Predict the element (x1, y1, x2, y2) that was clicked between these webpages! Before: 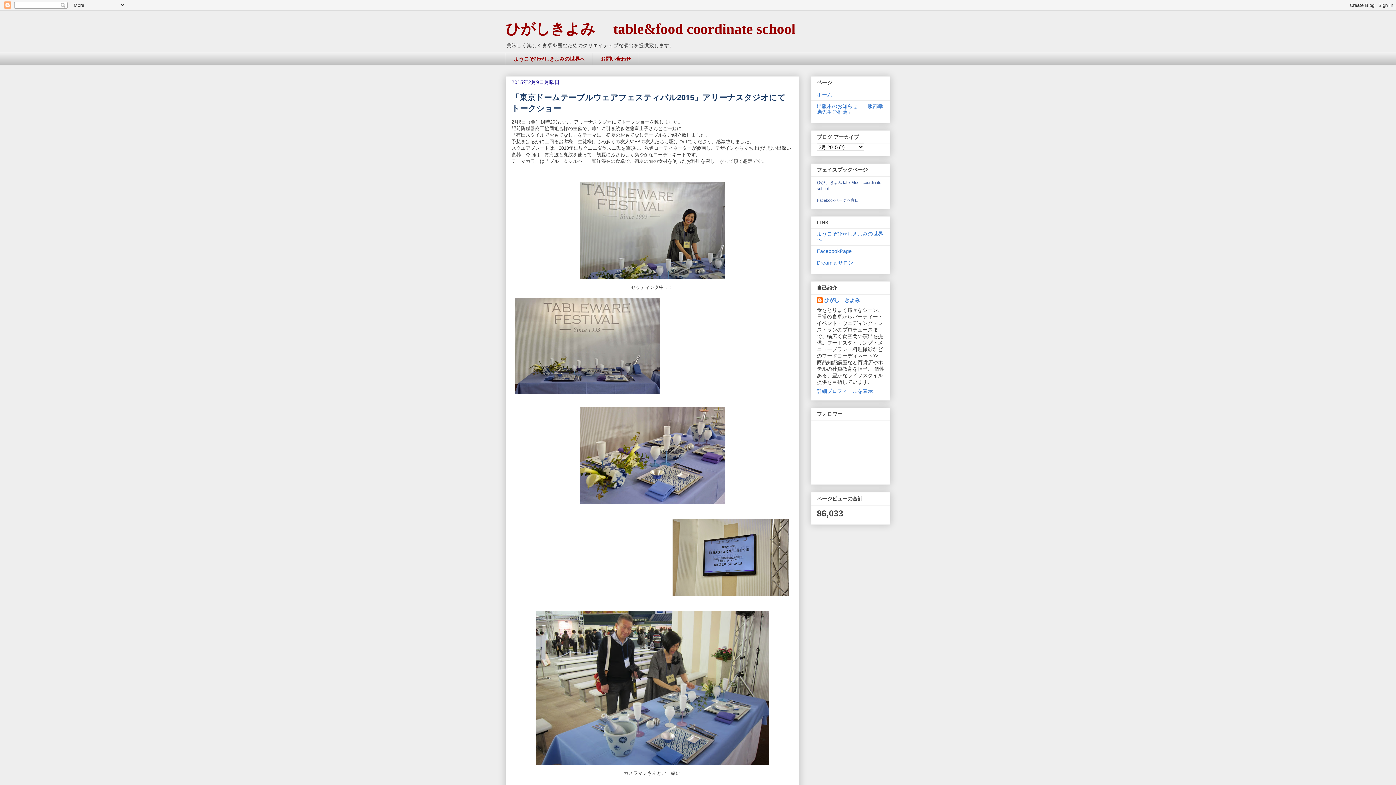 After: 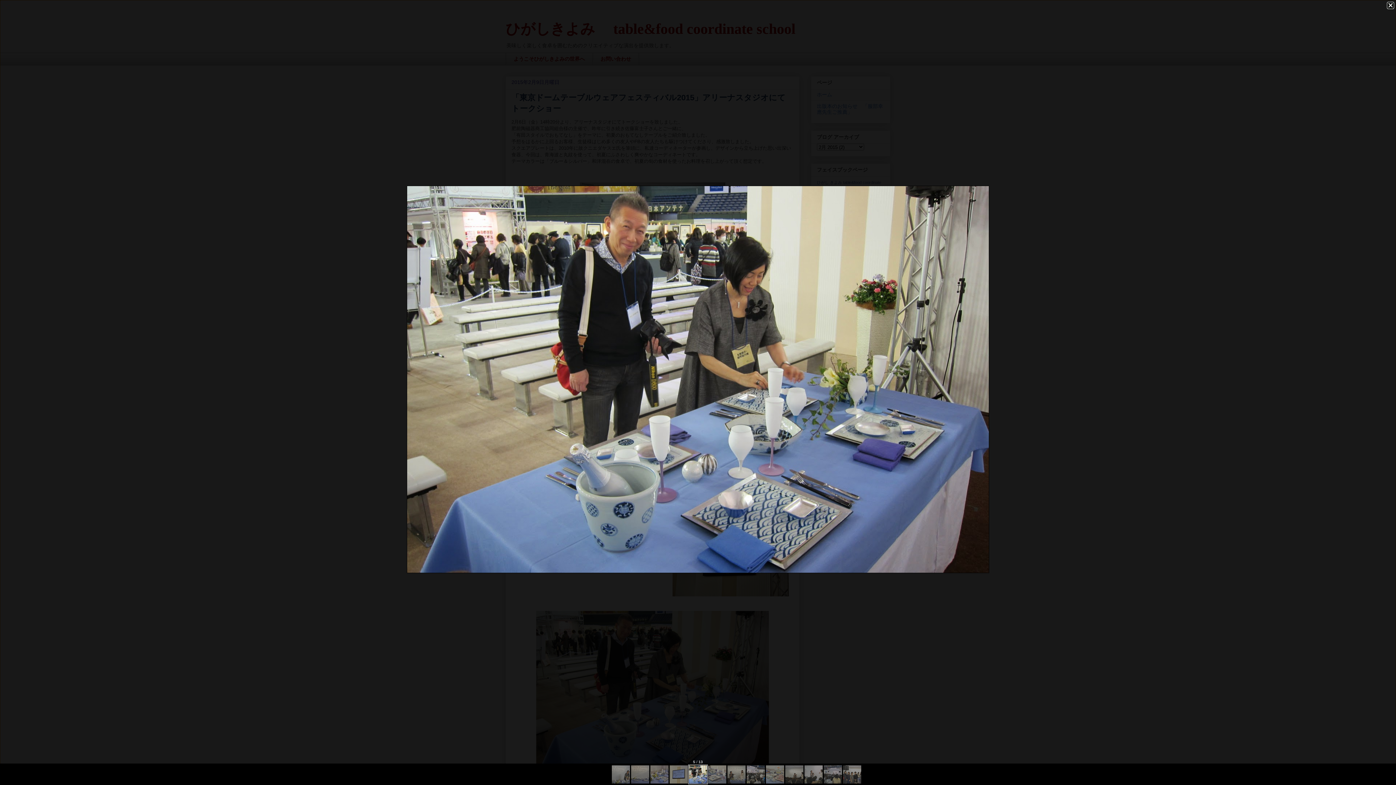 Action: bbox: (533, 764, 772, 769)